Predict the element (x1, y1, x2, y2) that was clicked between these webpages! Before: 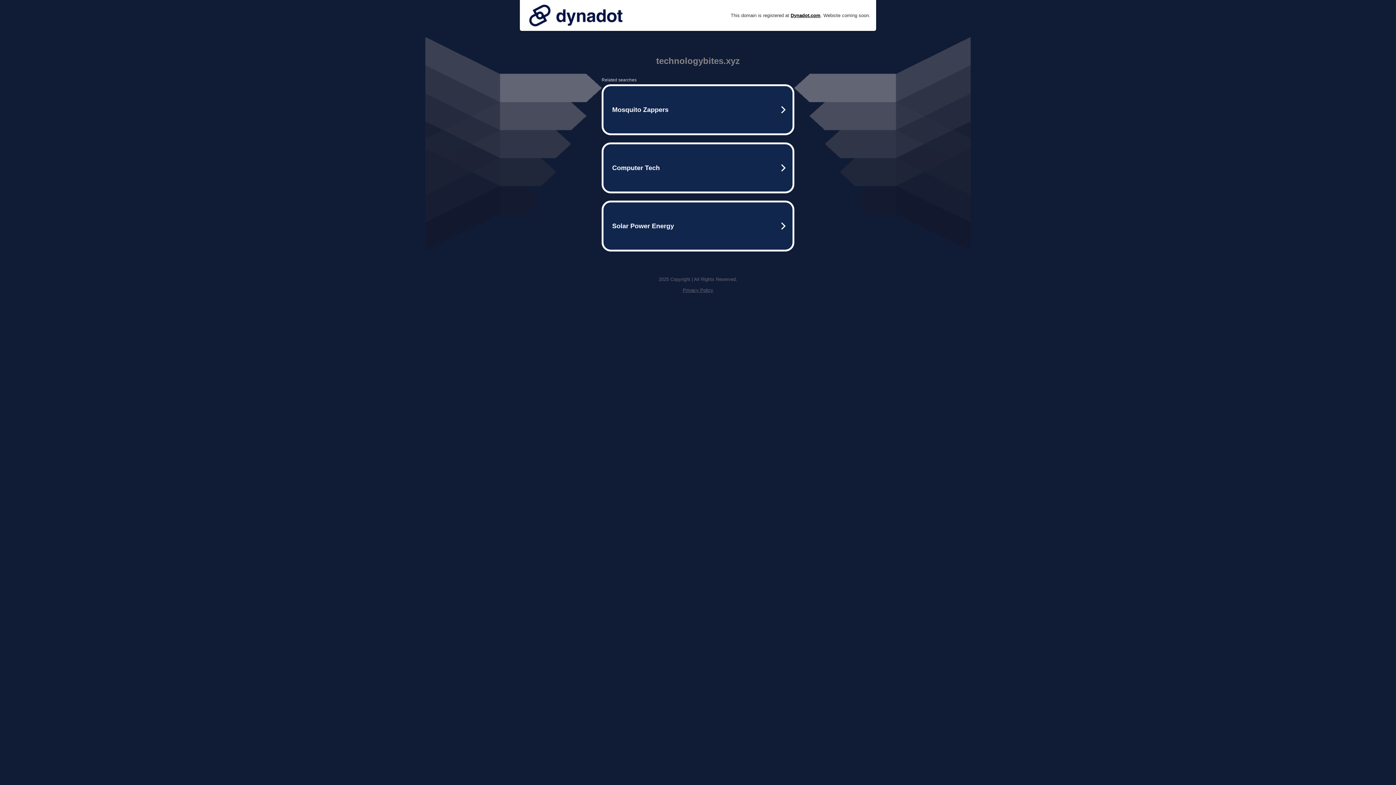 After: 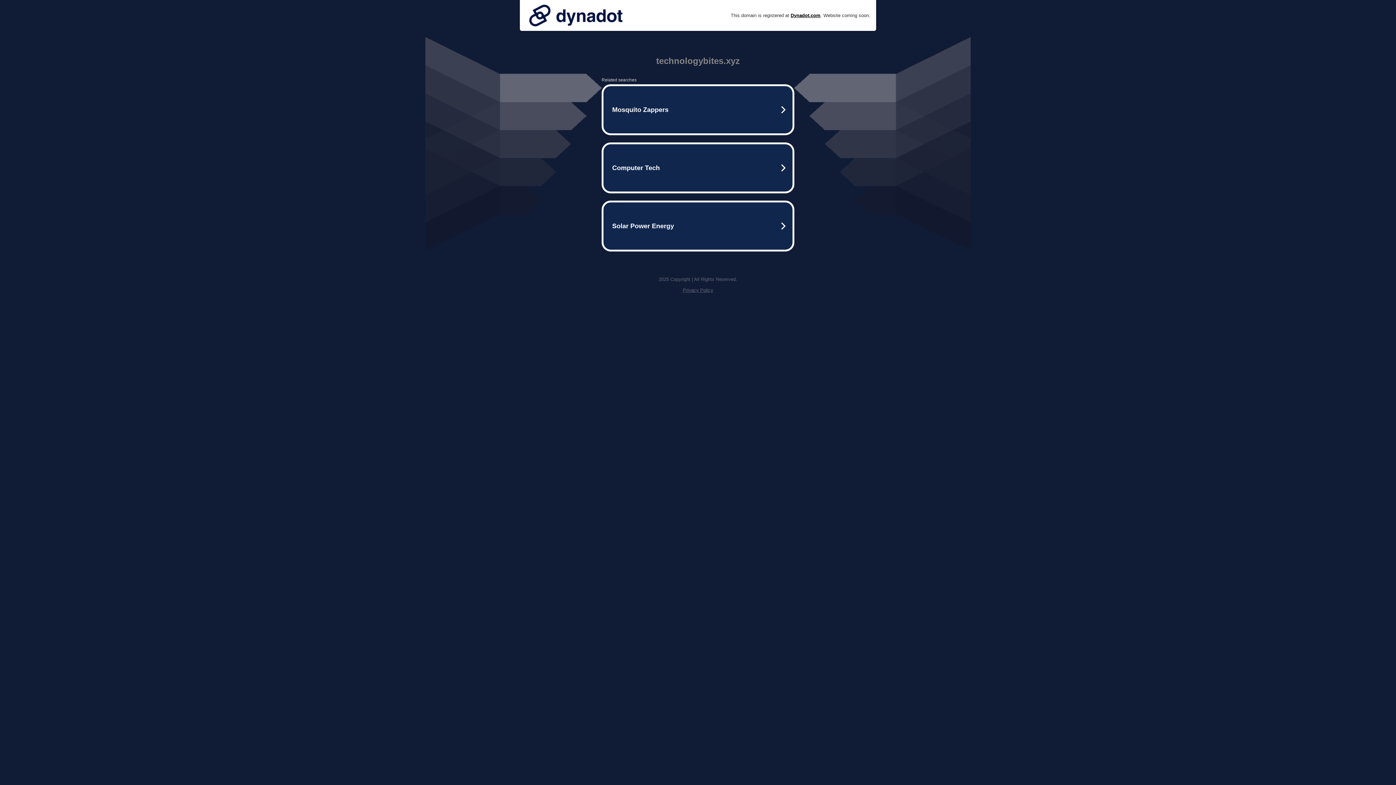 Action: bbox: (525, 0, 626, 30)